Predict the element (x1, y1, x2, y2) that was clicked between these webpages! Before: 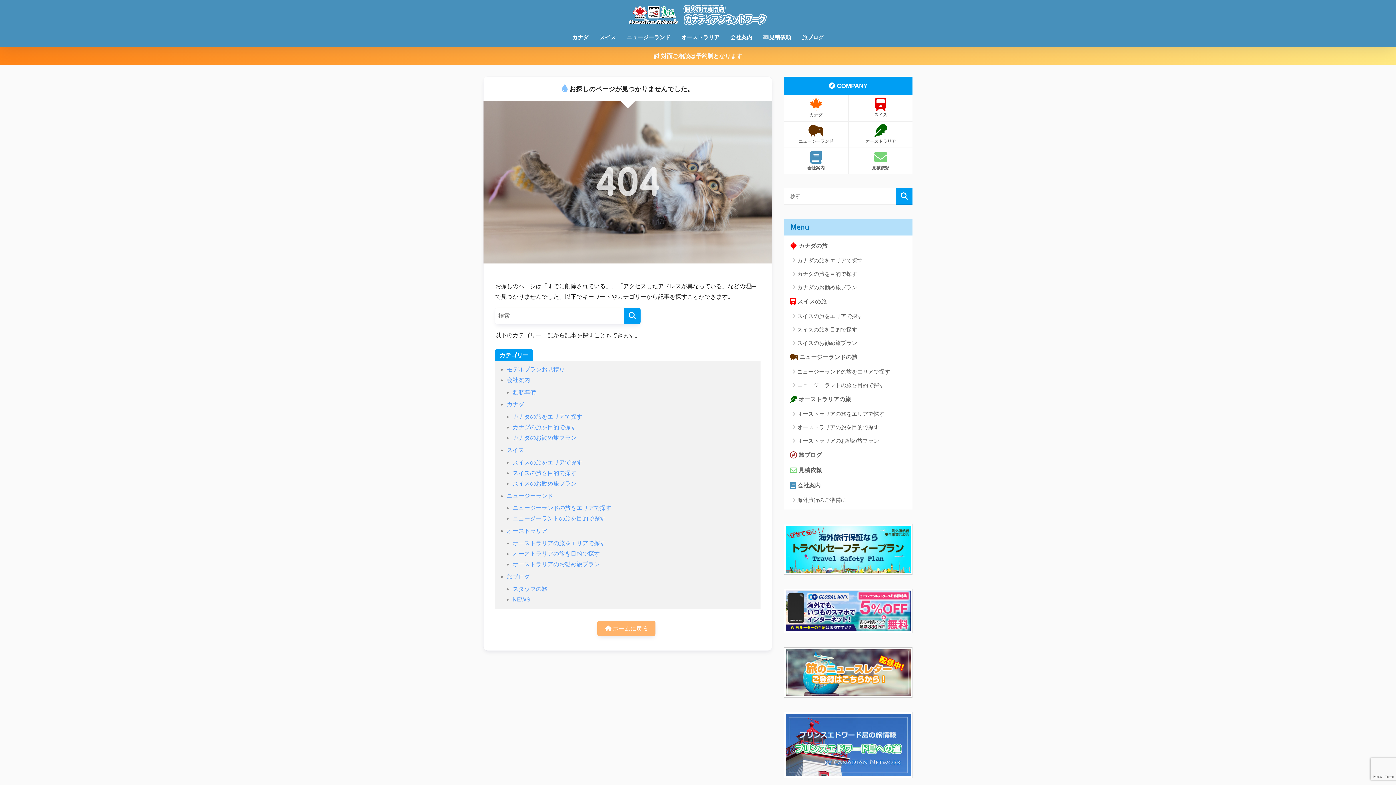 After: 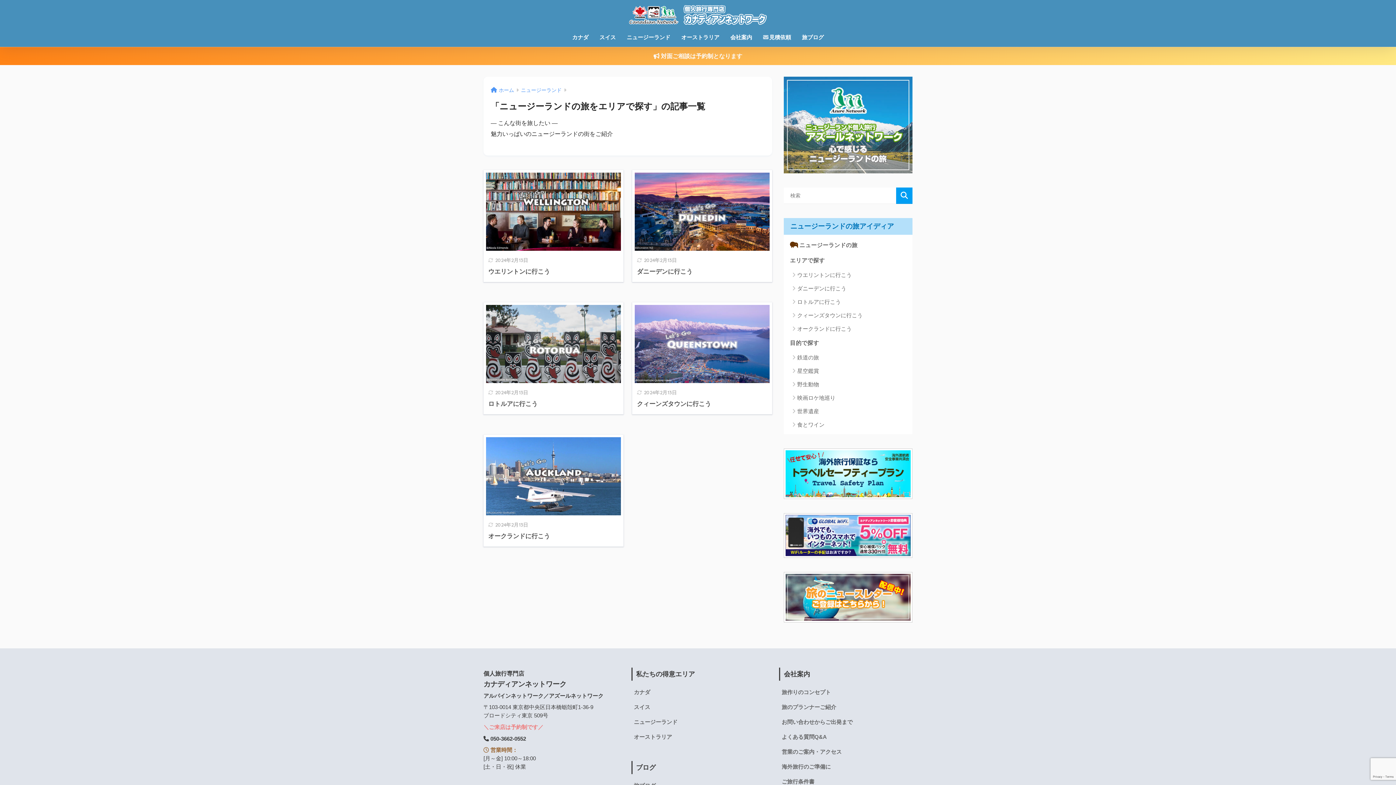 Action: bbox: (512, 505, 611, 511) label: ニュージーランドの旅をエリアで探す